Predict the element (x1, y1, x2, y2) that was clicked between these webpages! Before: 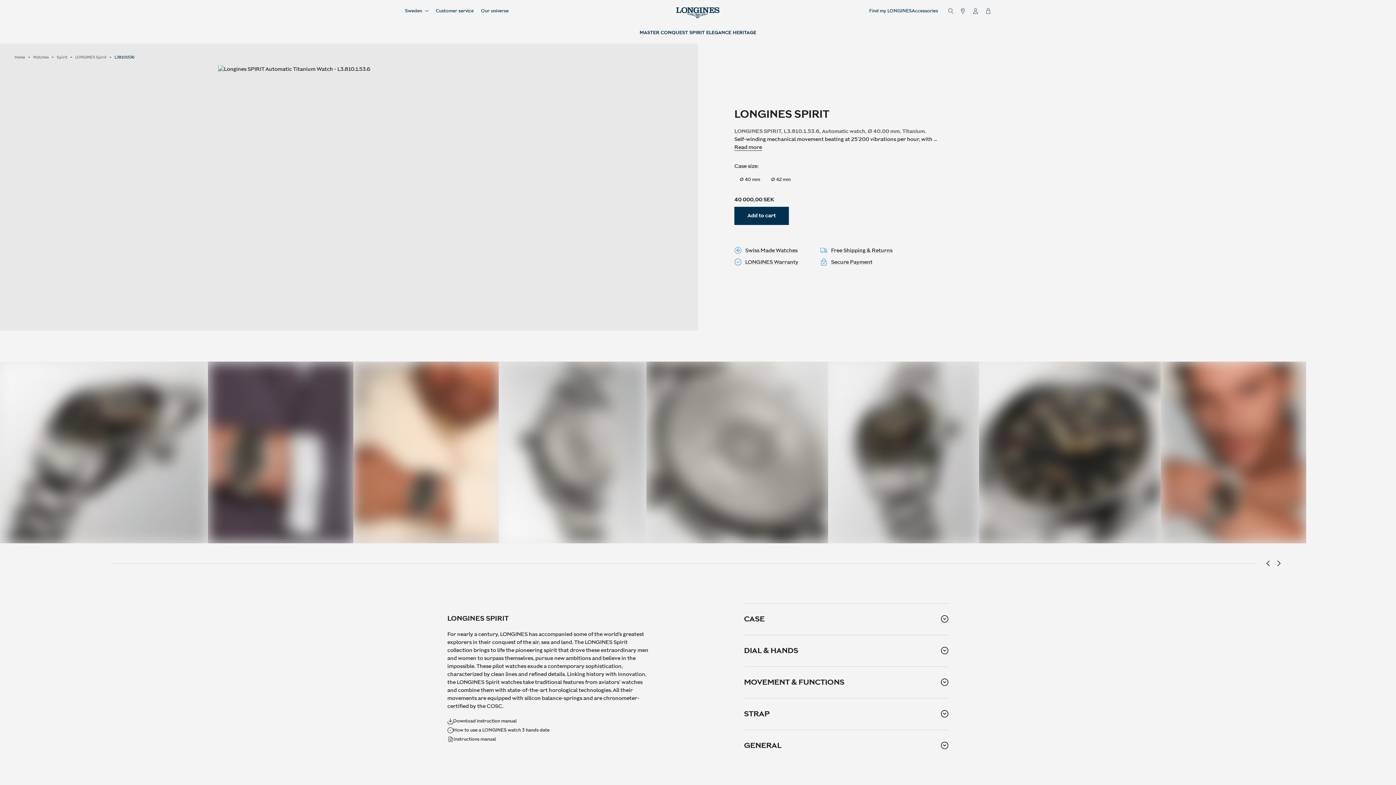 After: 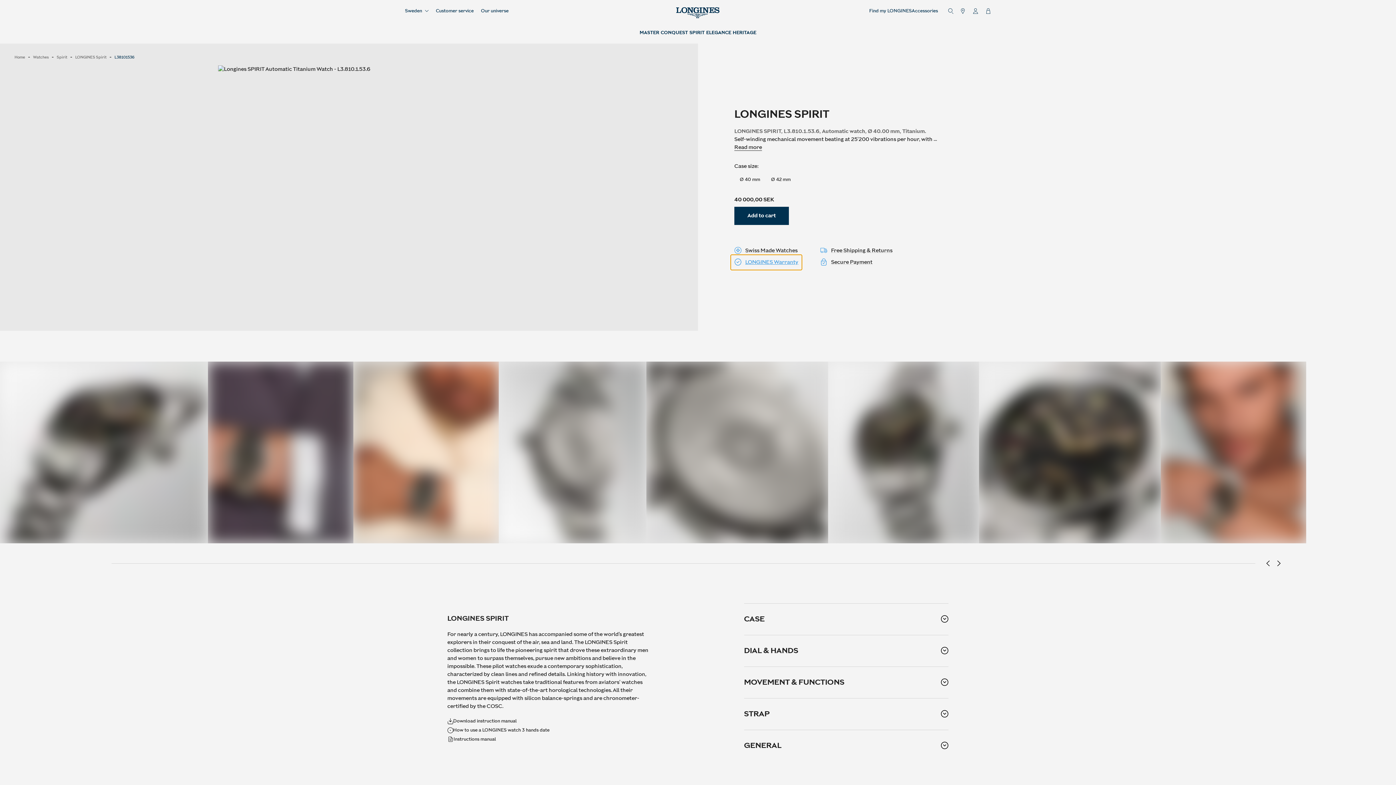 Action: bbox: (730, 254, 802, 270) label: LONGINES Warranty